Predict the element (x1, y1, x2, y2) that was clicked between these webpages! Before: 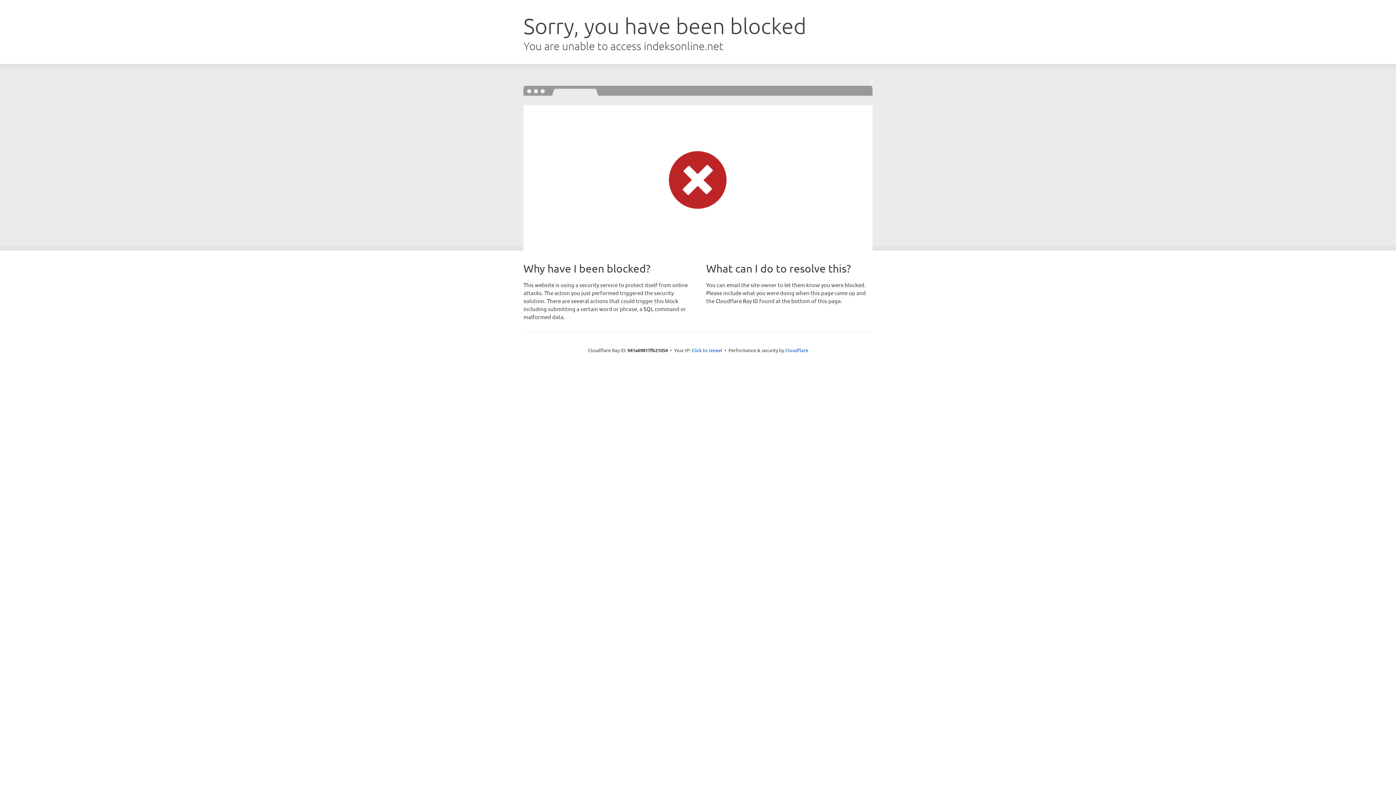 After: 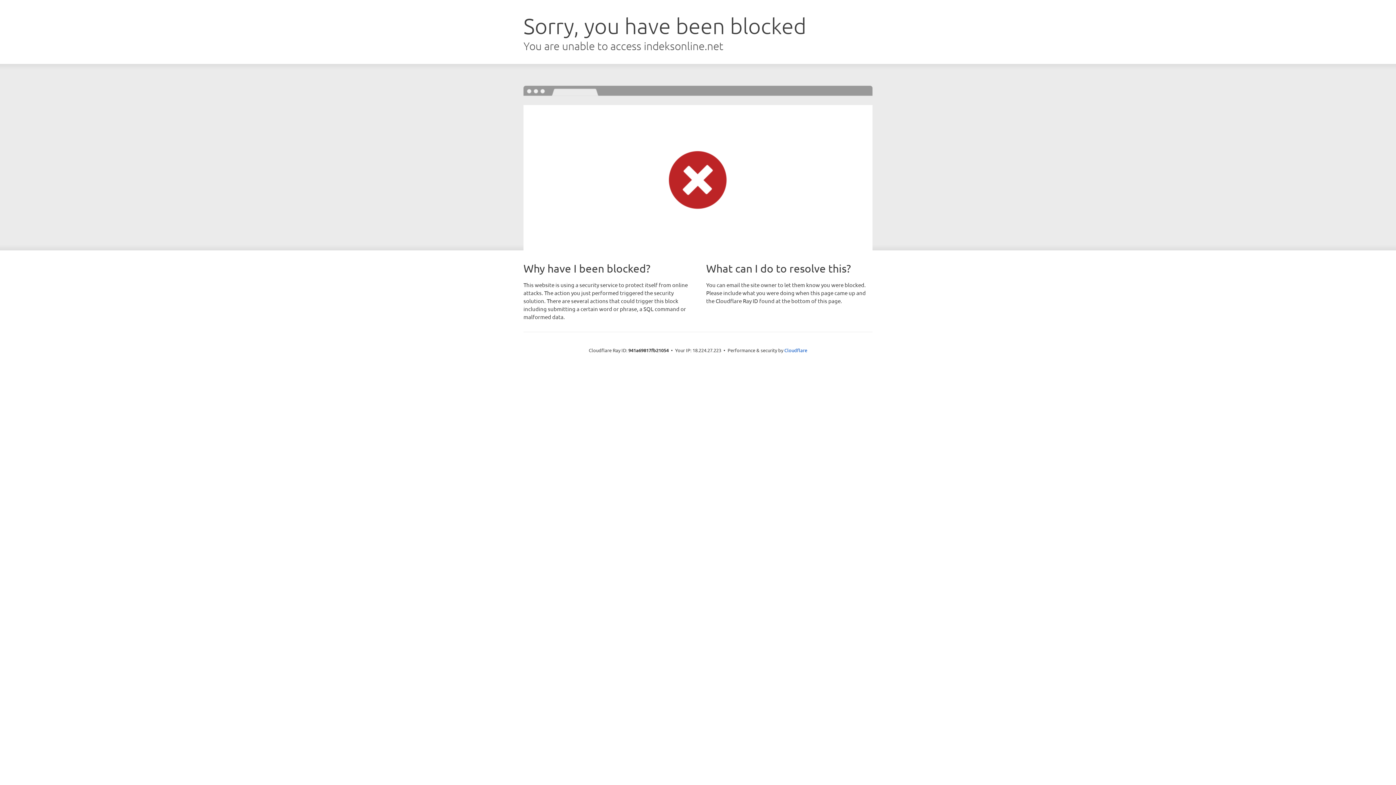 Action: label: Click to reveal bbox: (691, 346, 722, 353)